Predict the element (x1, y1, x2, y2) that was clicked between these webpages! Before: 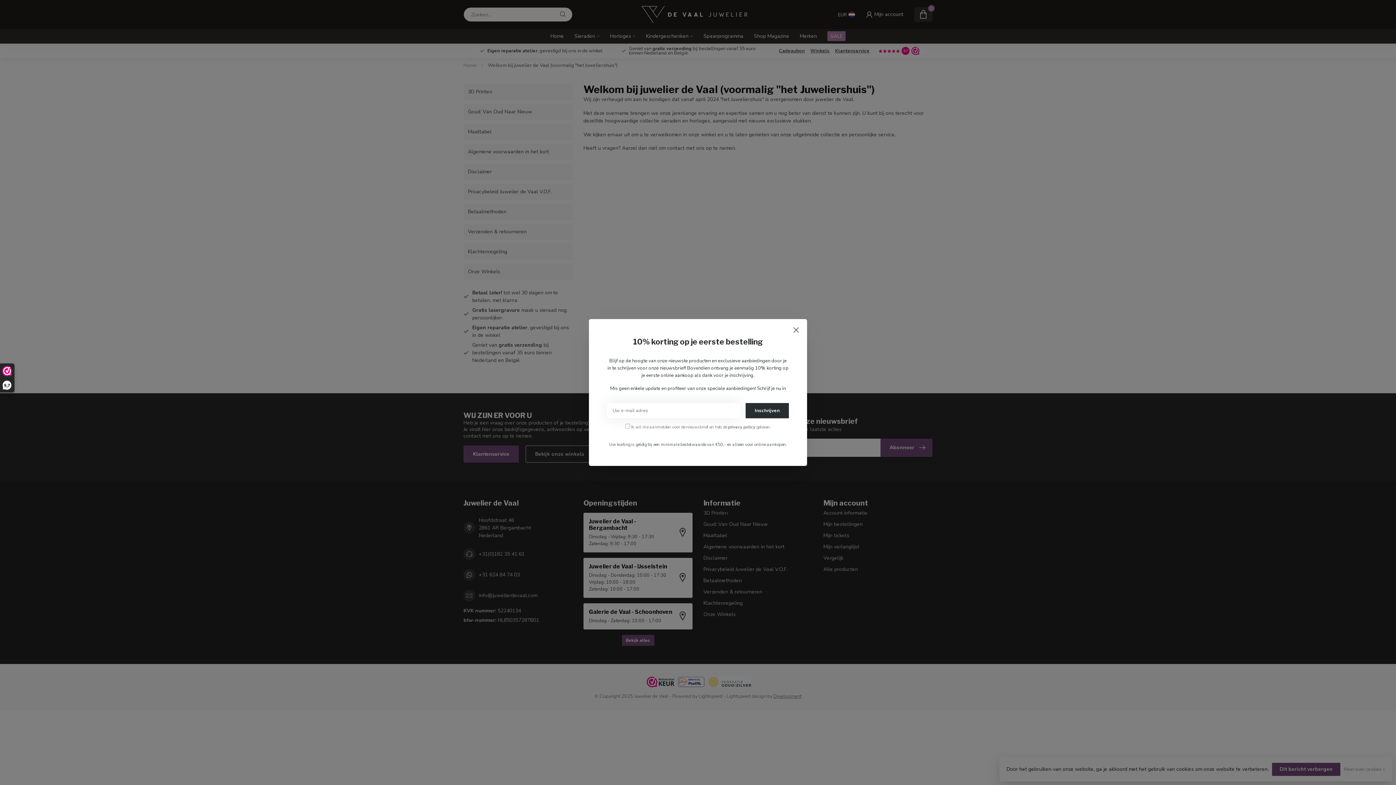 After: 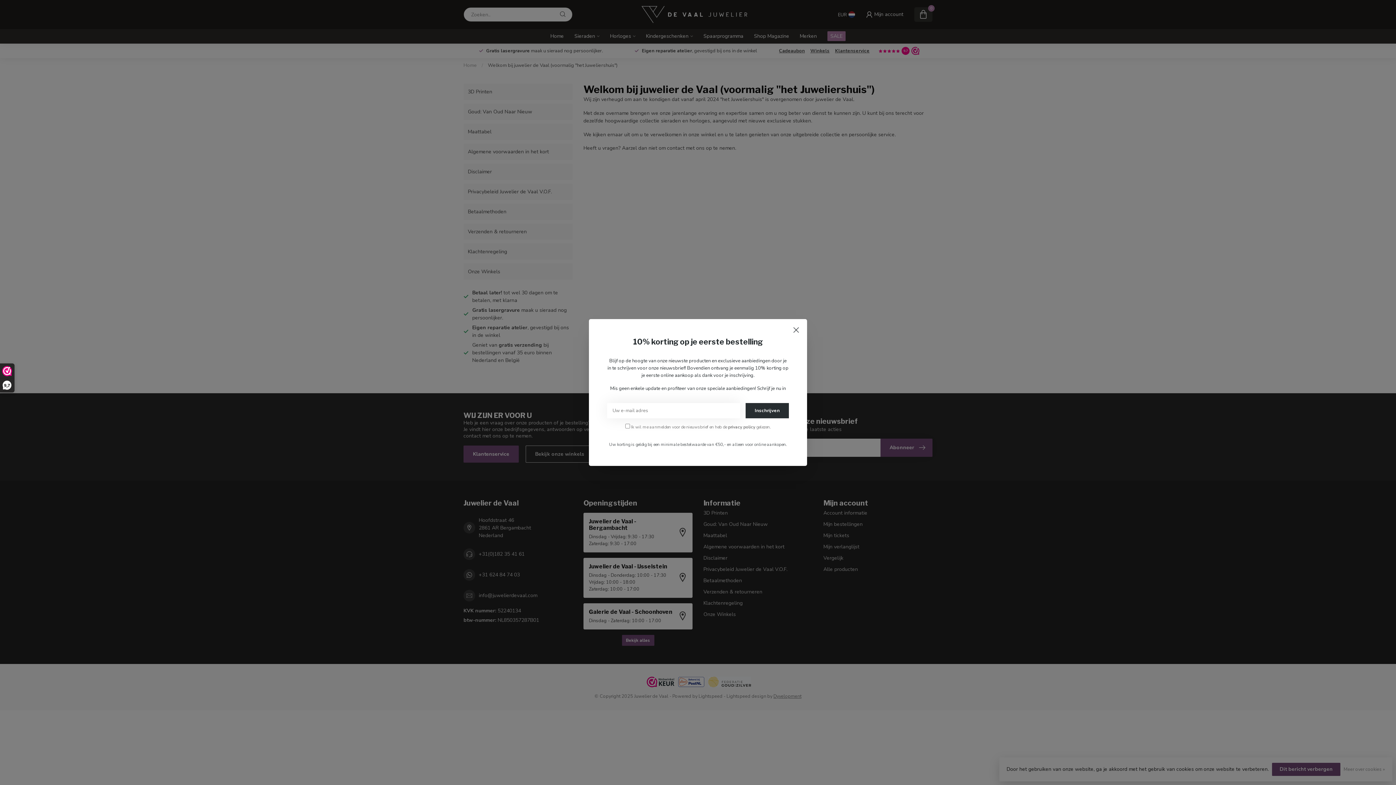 Action: bbox: (728, 424, 755, 430) label: privacy policy